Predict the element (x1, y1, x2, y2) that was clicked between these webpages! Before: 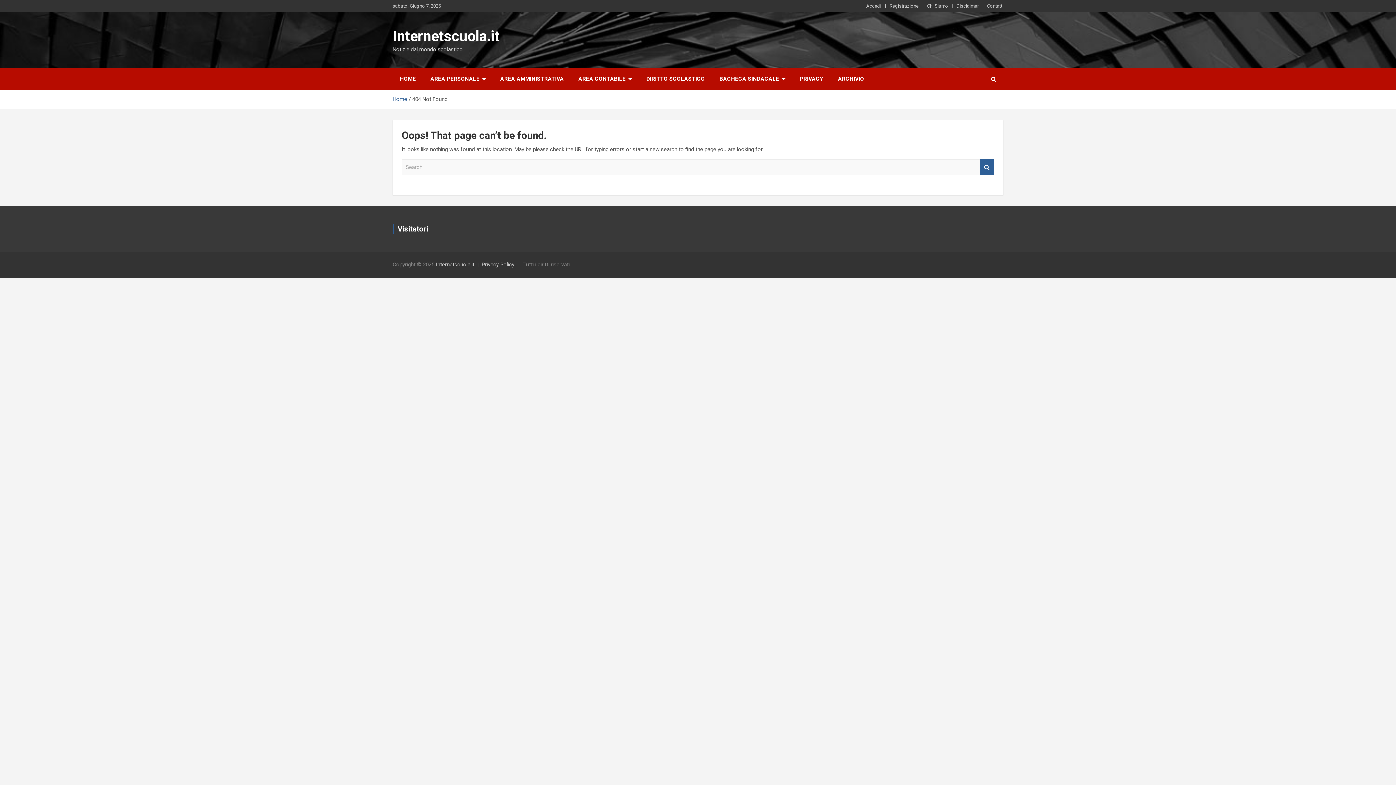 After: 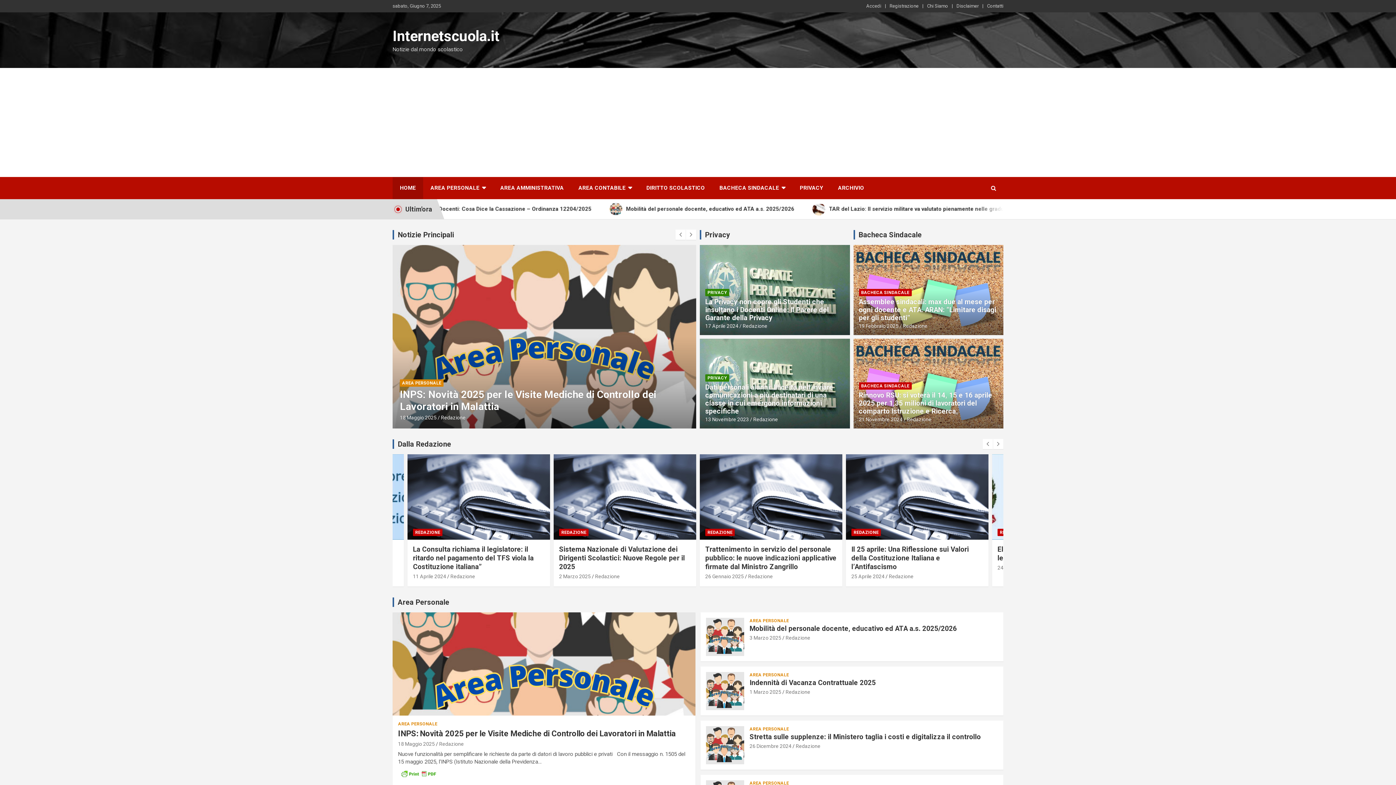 Action: bbox: (392, 27, 499, 44) label: Internetscuola.it